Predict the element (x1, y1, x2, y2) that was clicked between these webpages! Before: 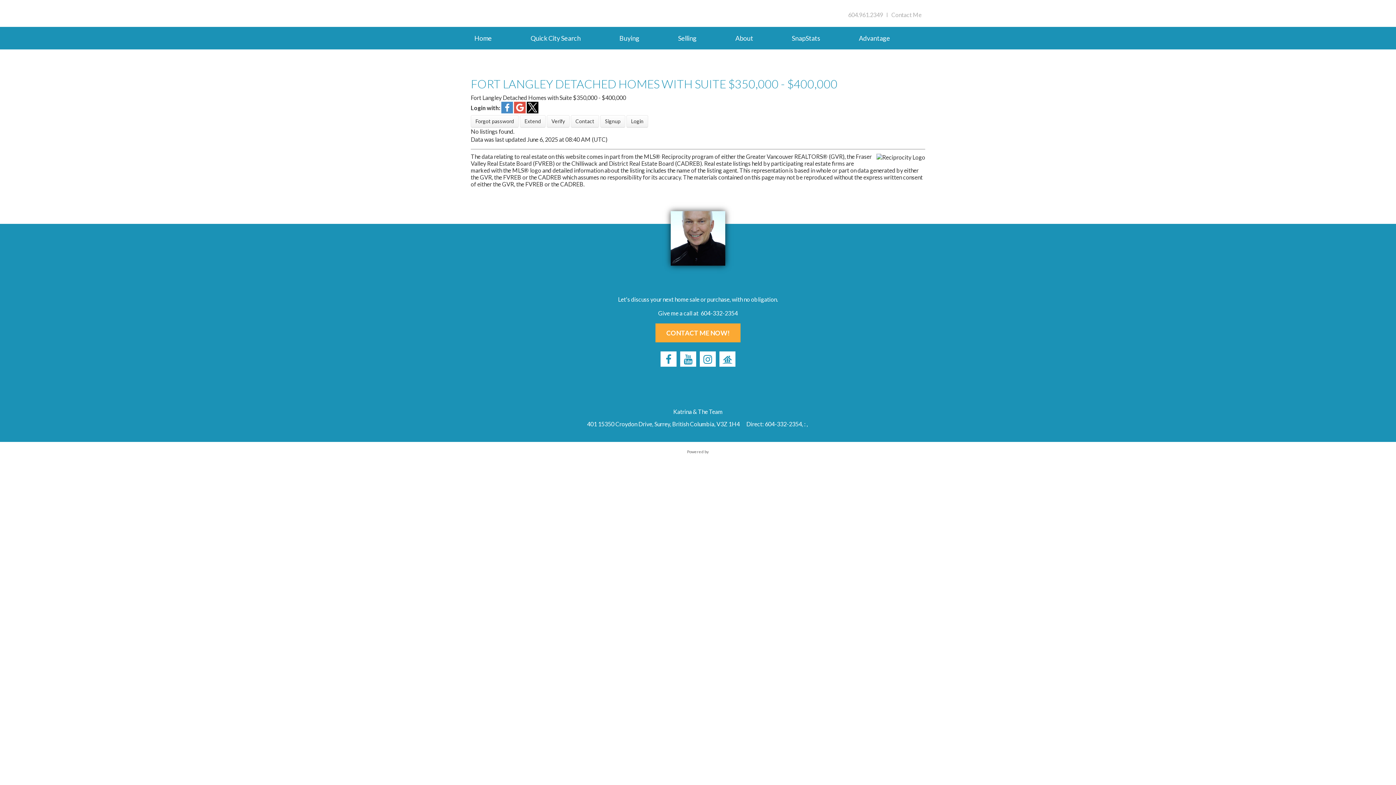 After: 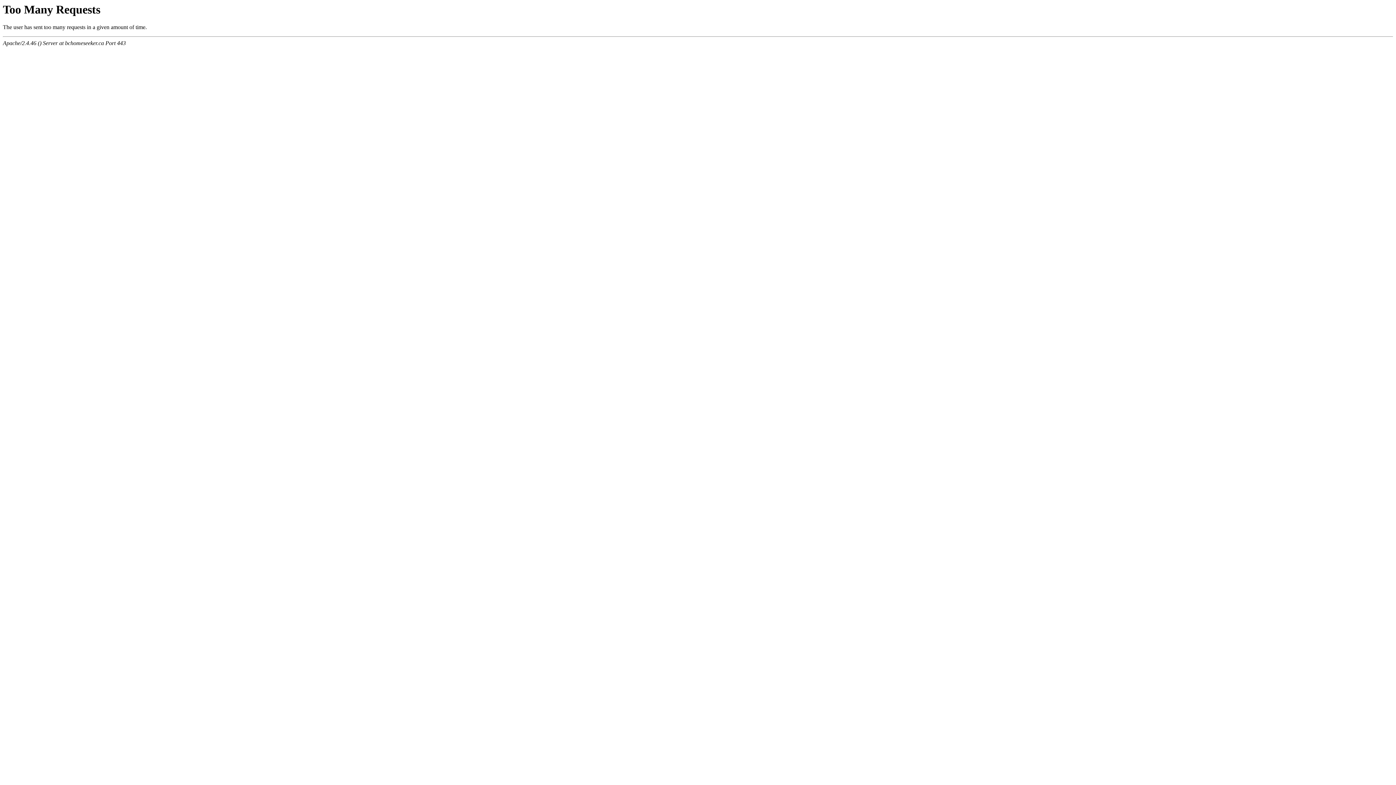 Action: bbox: (891, 11, 921, 18) label: Contact Me